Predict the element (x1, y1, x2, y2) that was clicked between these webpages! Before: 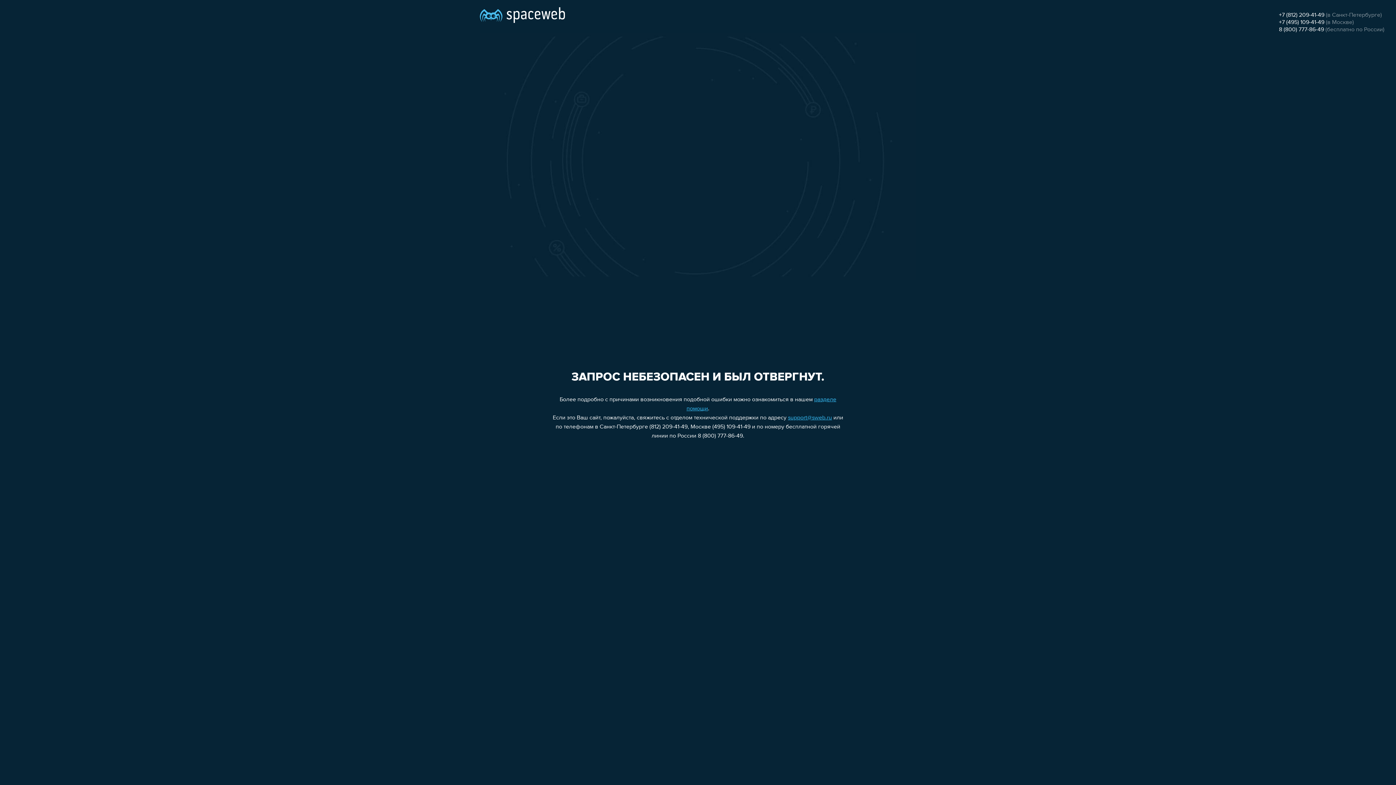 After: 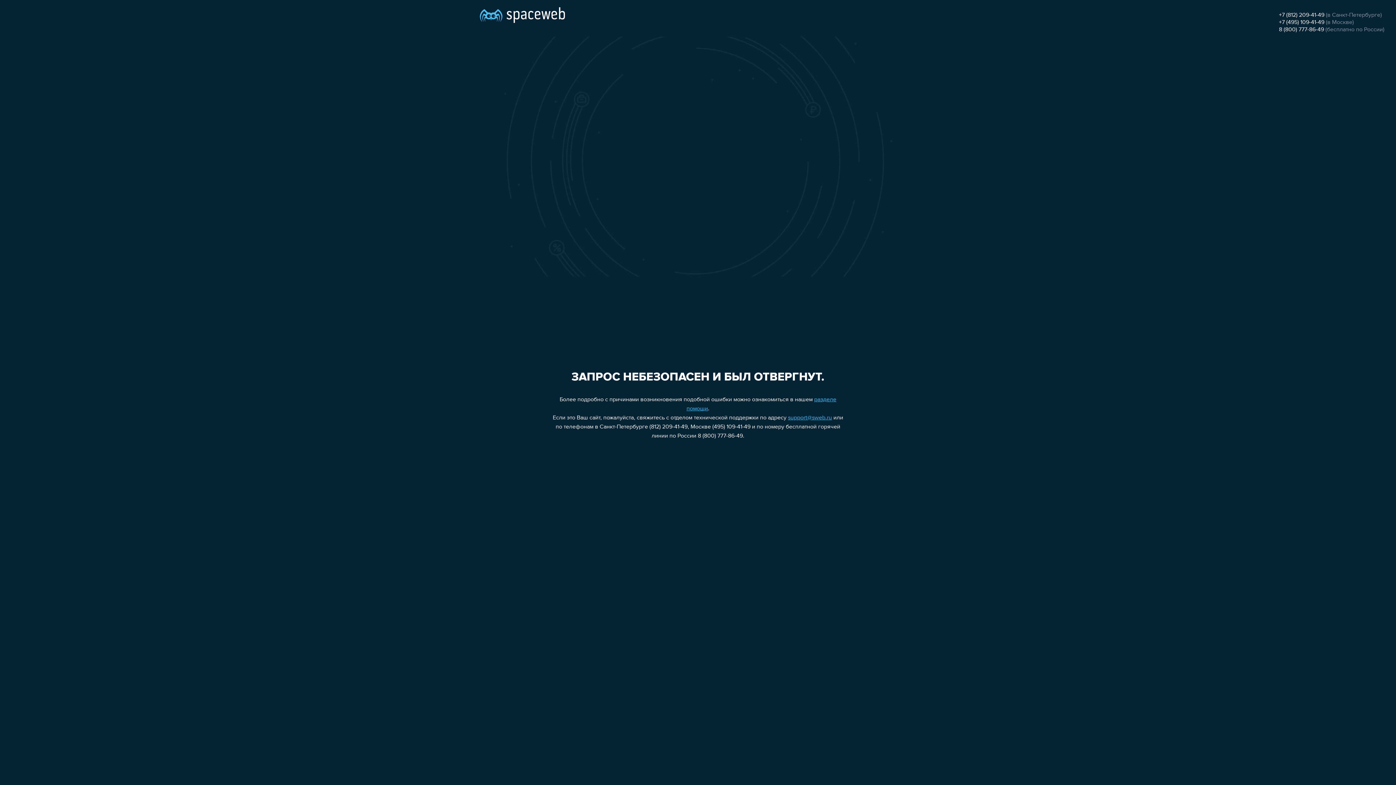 Action: label: +7 (495) 109-41-49 bbox: (1279, 19, 1324, 25)